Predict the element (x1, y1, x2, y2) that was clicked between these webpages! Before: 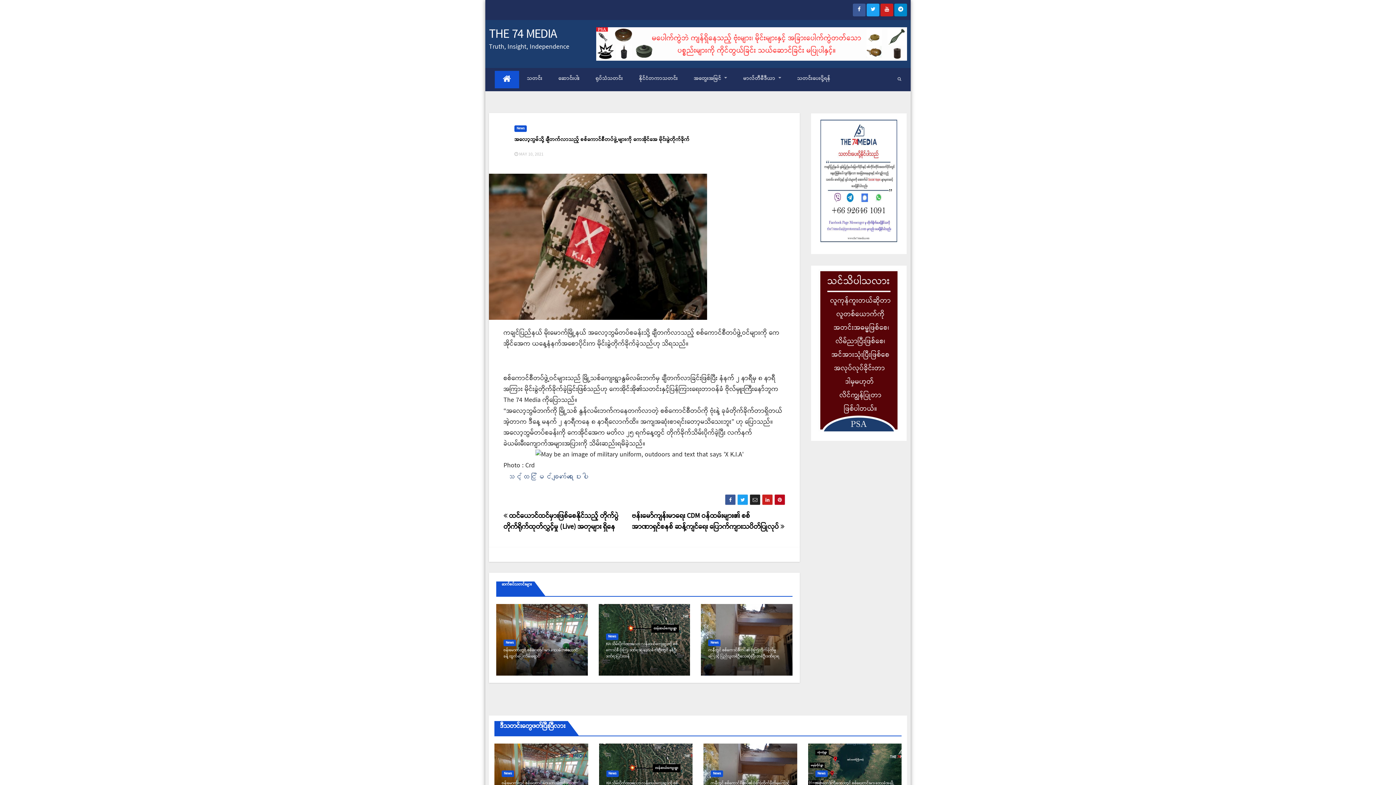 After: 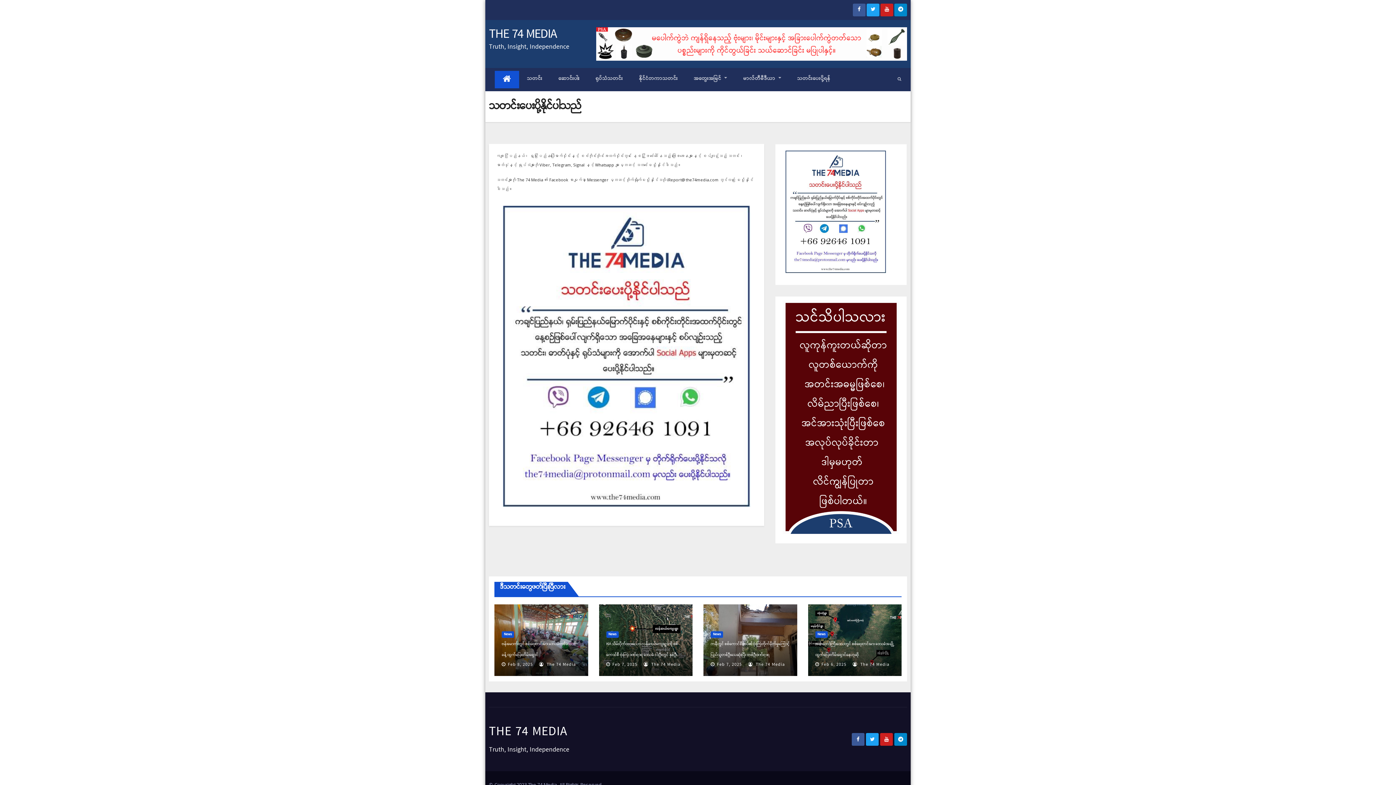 Action: bbox: (818, 117, 899, 244)